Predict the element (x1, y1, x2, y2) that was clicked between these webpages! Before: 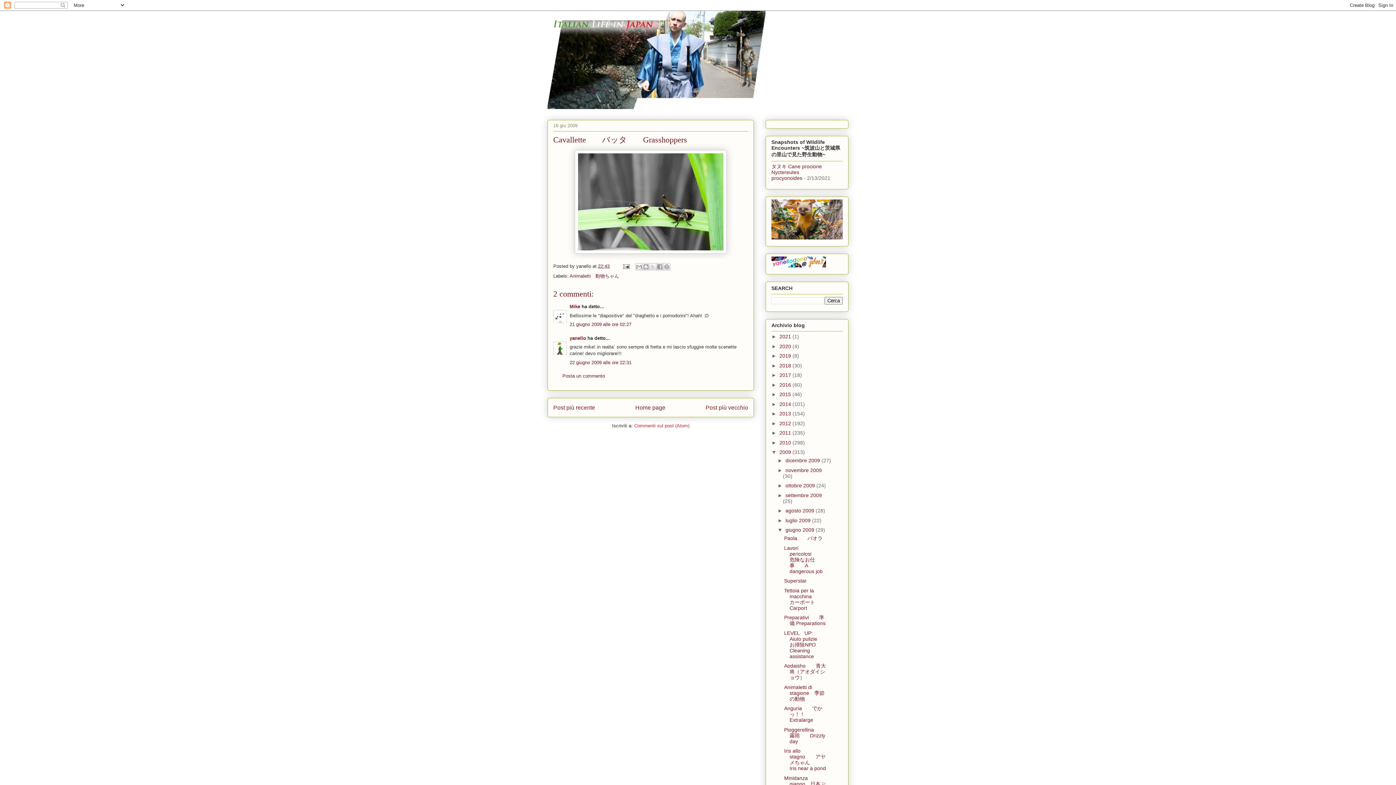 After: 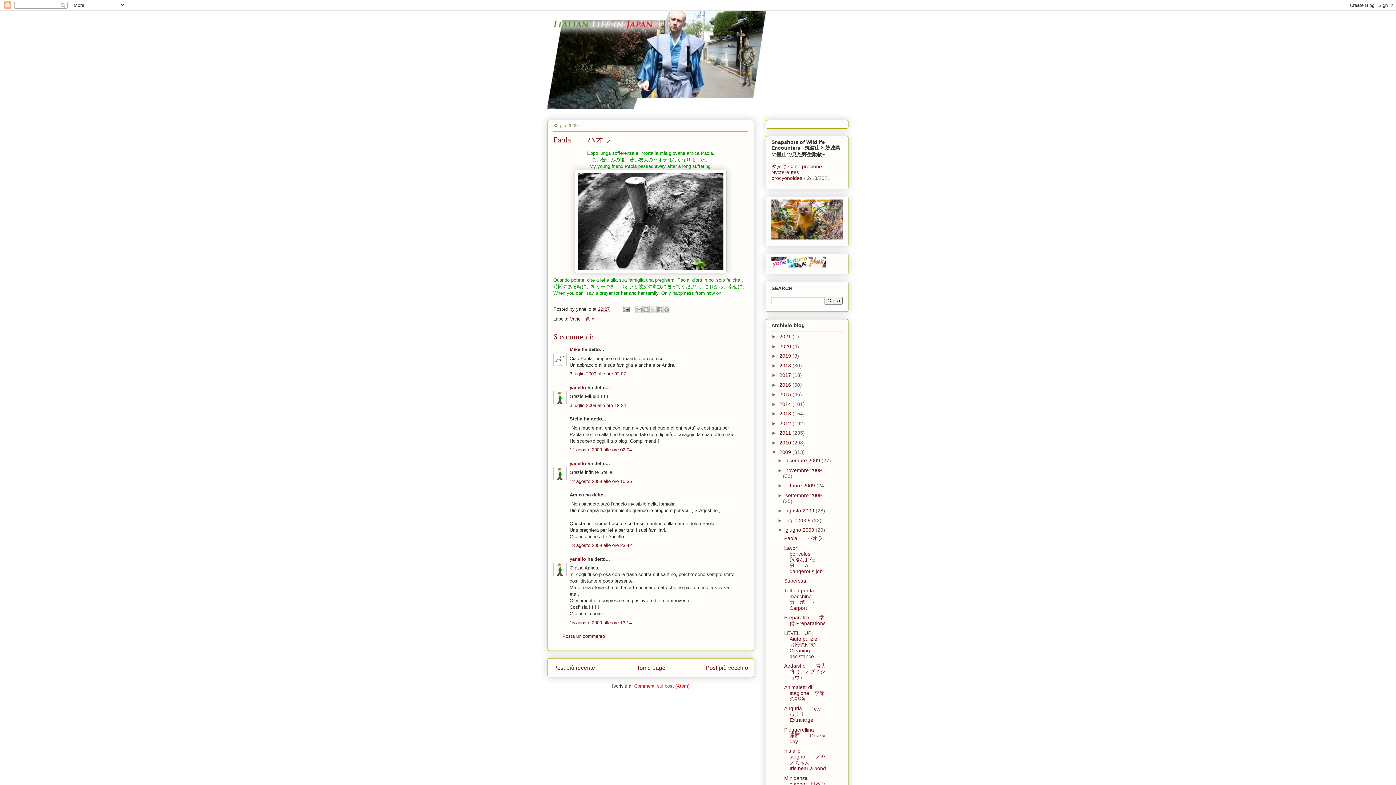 Action: bbox: (784, 535, 822, 541) label: Paola　　パオラ